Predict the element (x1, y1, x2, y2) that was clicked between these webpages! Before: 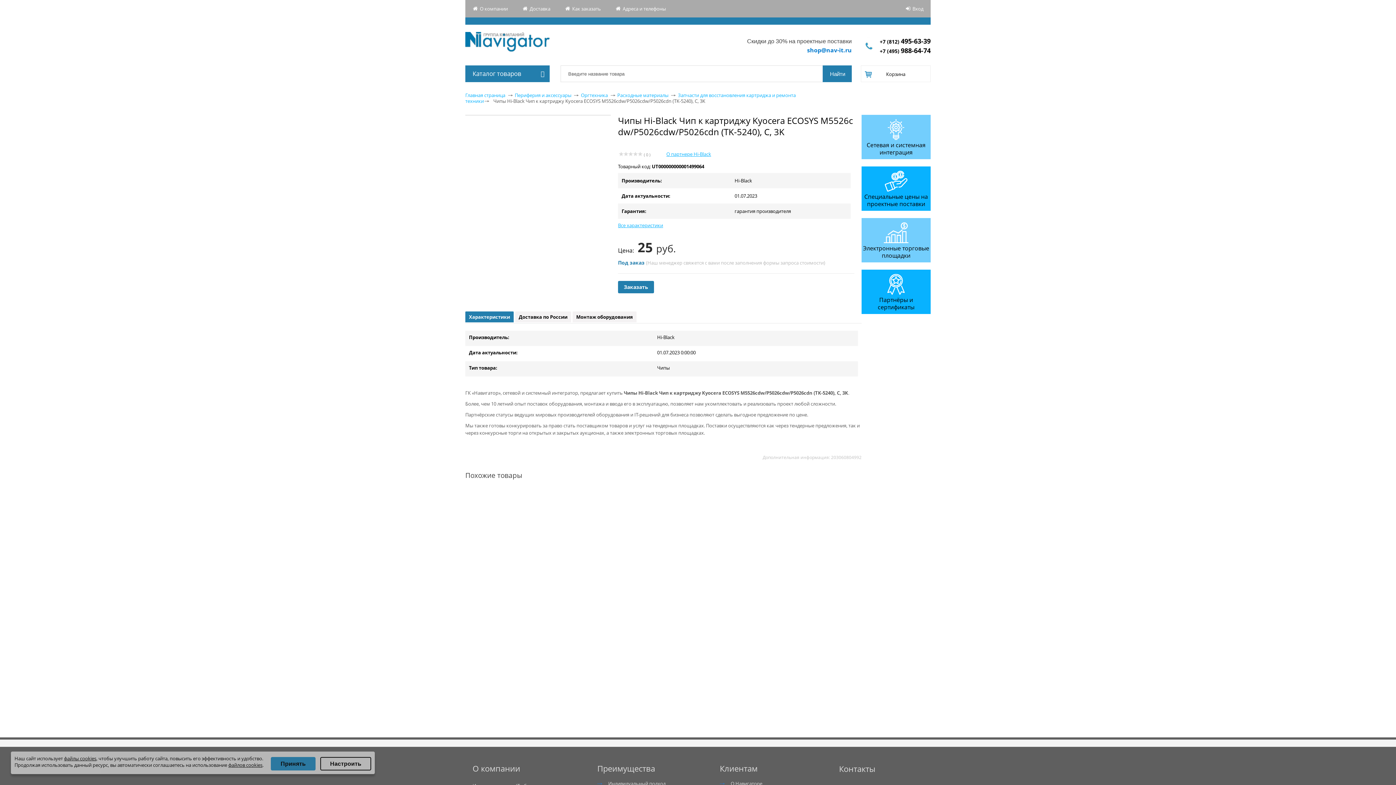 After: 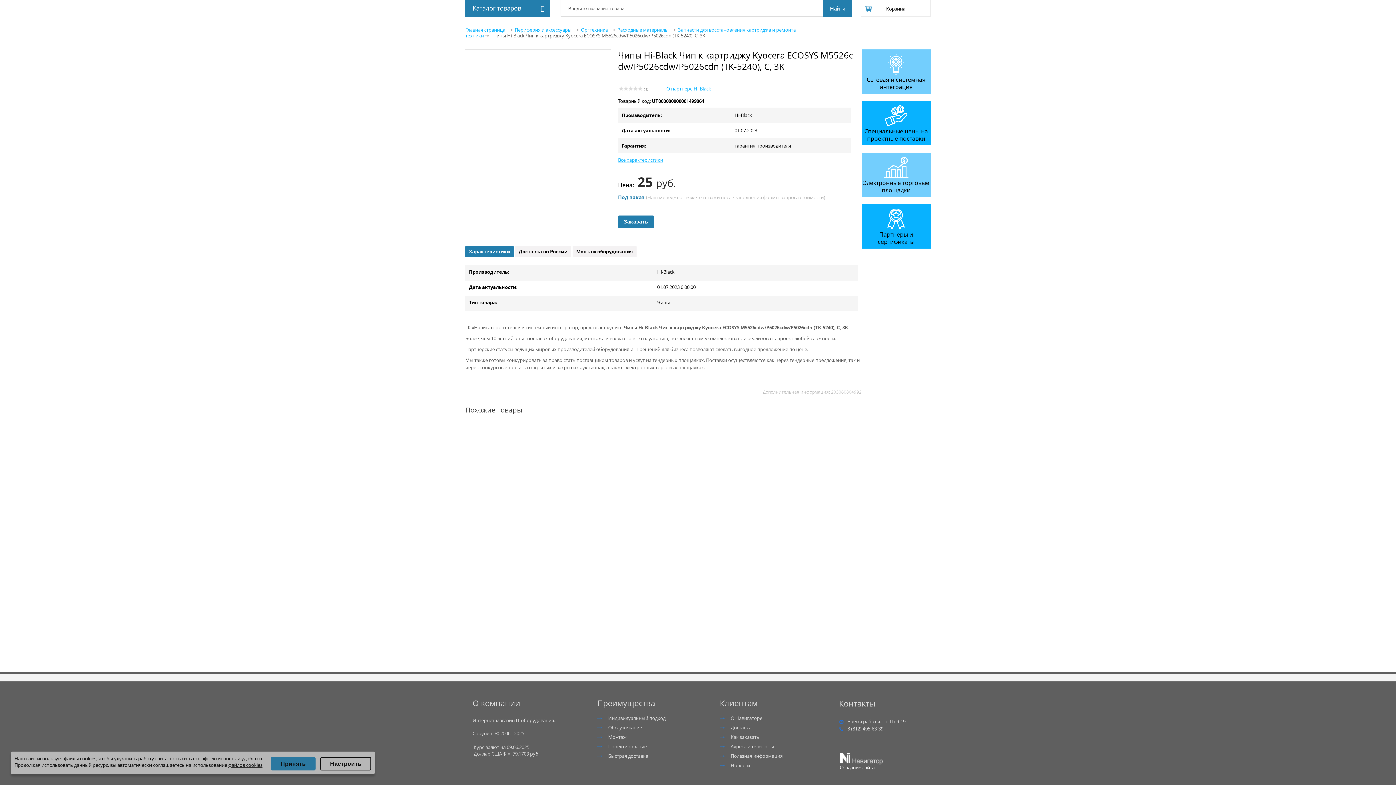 Action: bbox: (618, 222, 663, 228) label: Все характеристики